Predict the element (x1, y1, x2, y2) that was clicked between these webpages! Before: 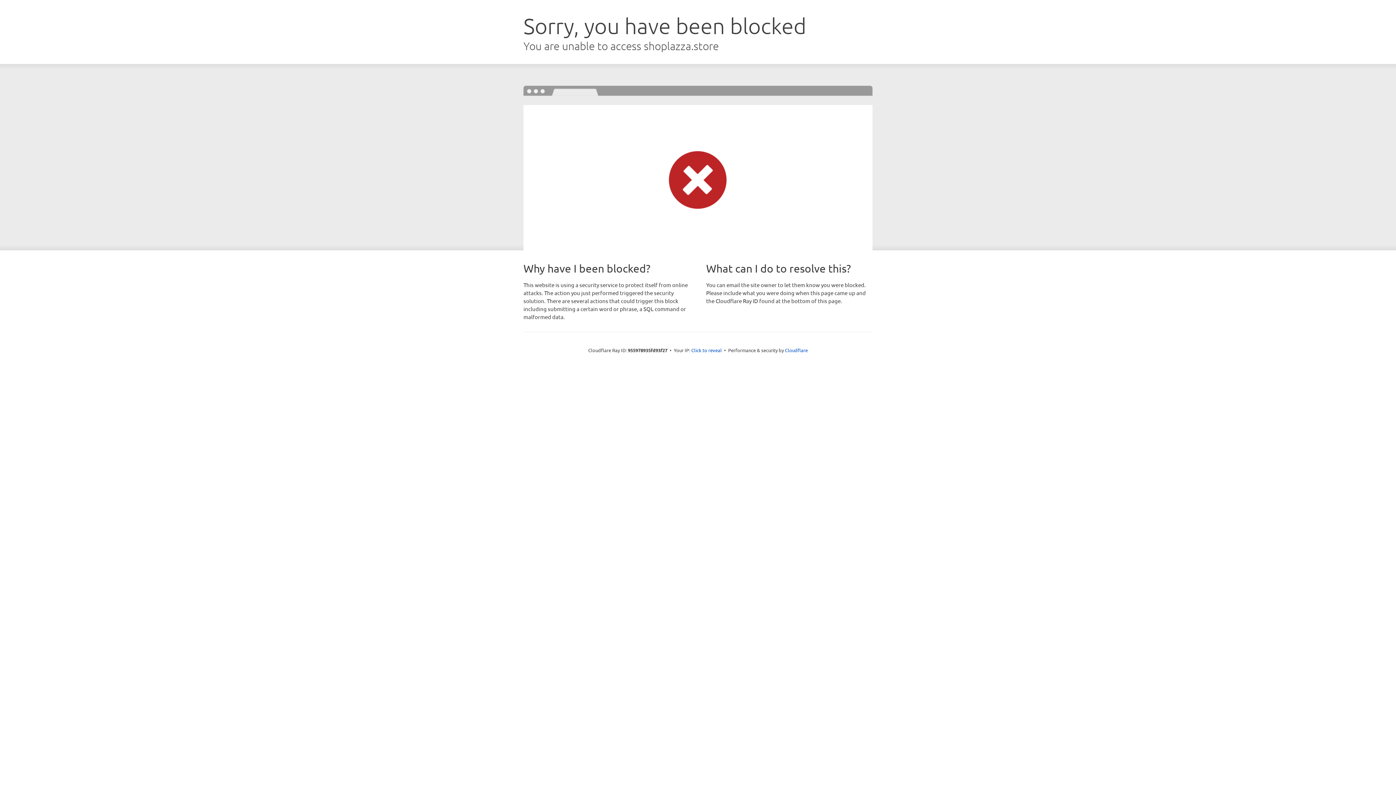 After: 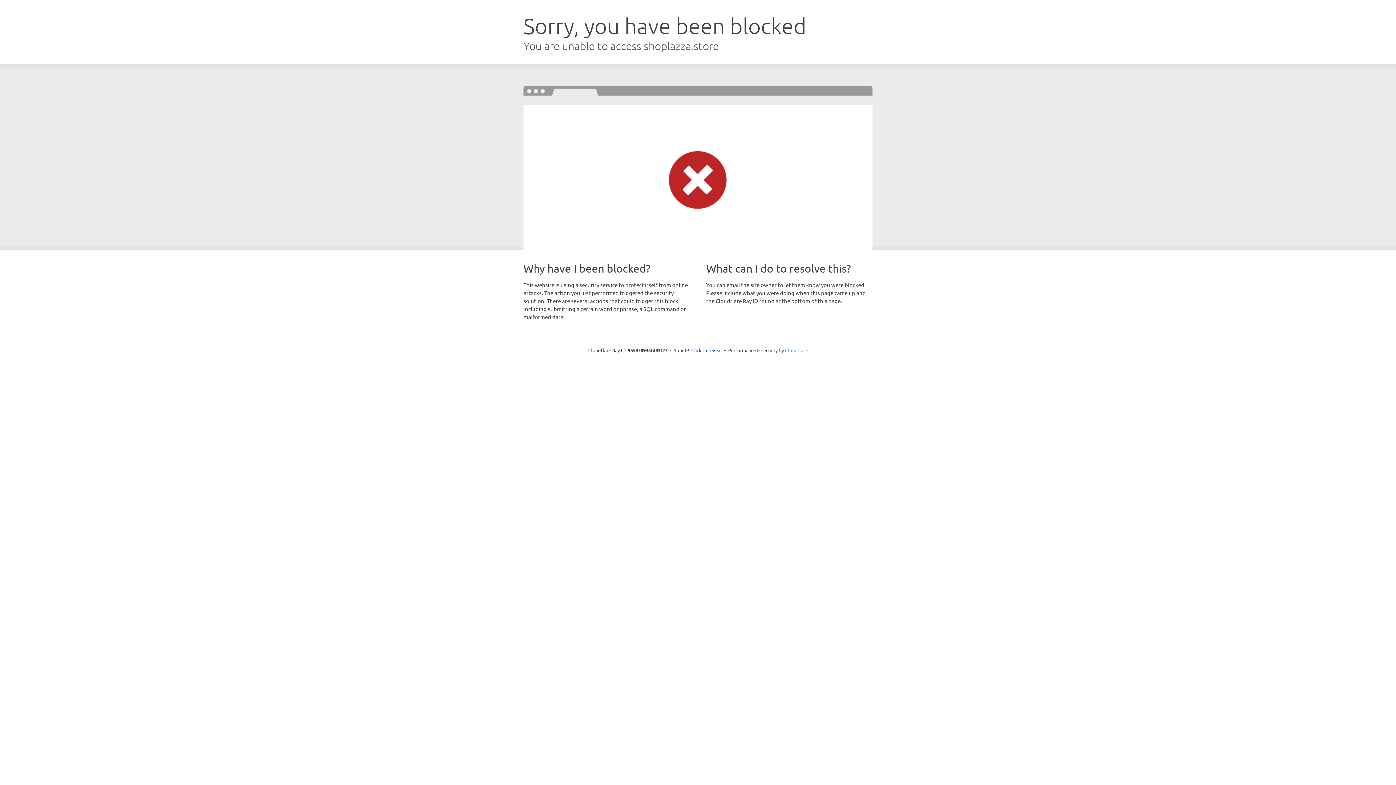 Action: label: Cloudflare bbox: (785, 347, 808, 353)